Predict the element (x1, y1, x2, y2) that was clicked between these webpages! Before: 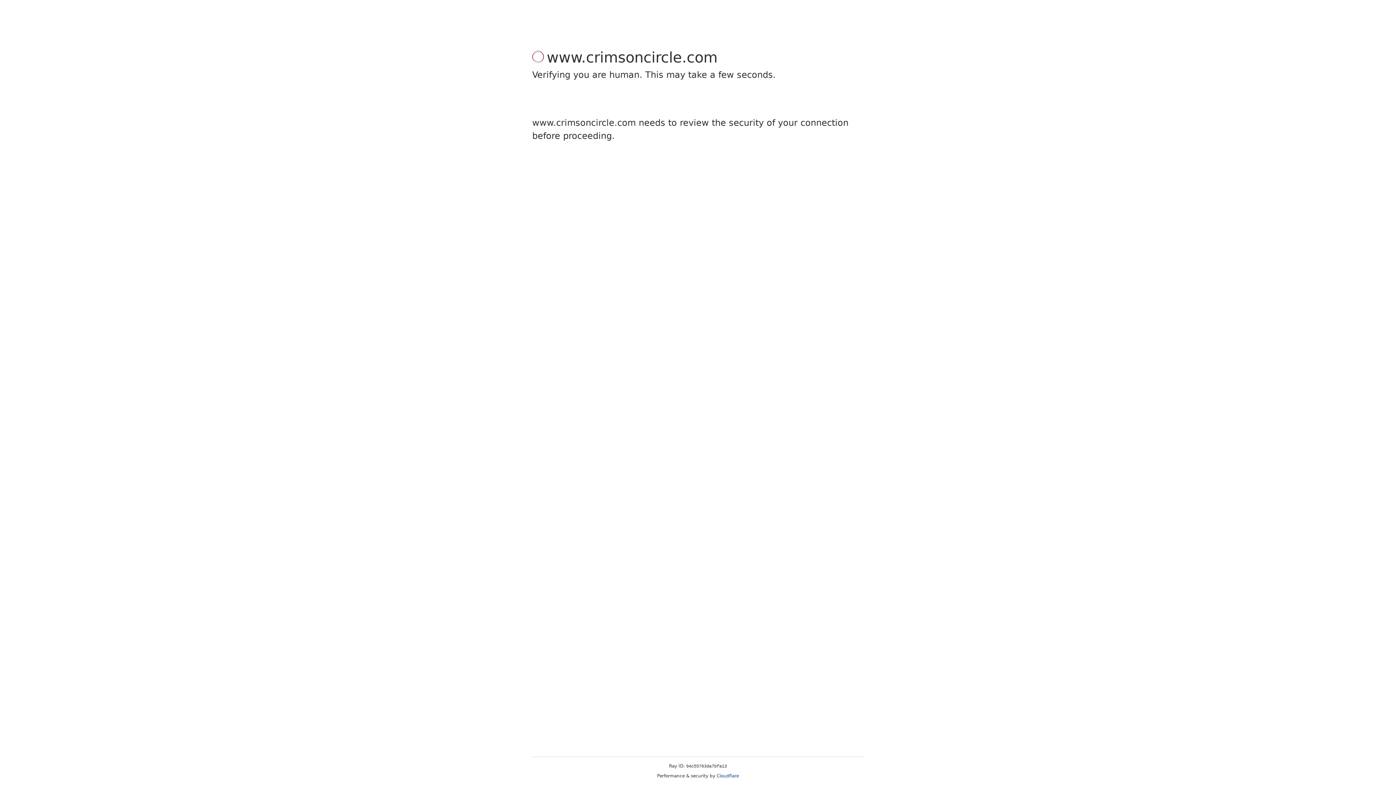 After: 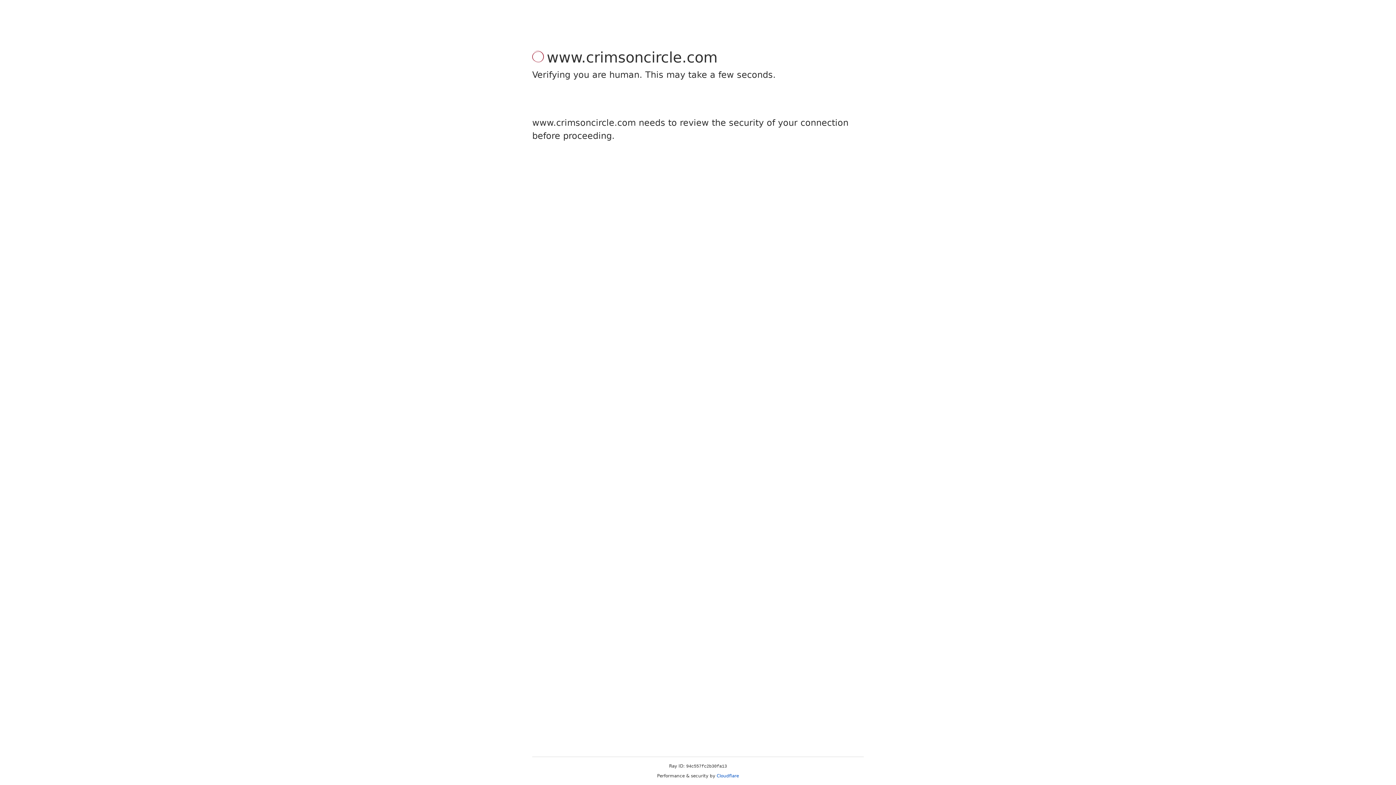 Action: label: Cloudflare bbox: (716, 773, 739, 778)